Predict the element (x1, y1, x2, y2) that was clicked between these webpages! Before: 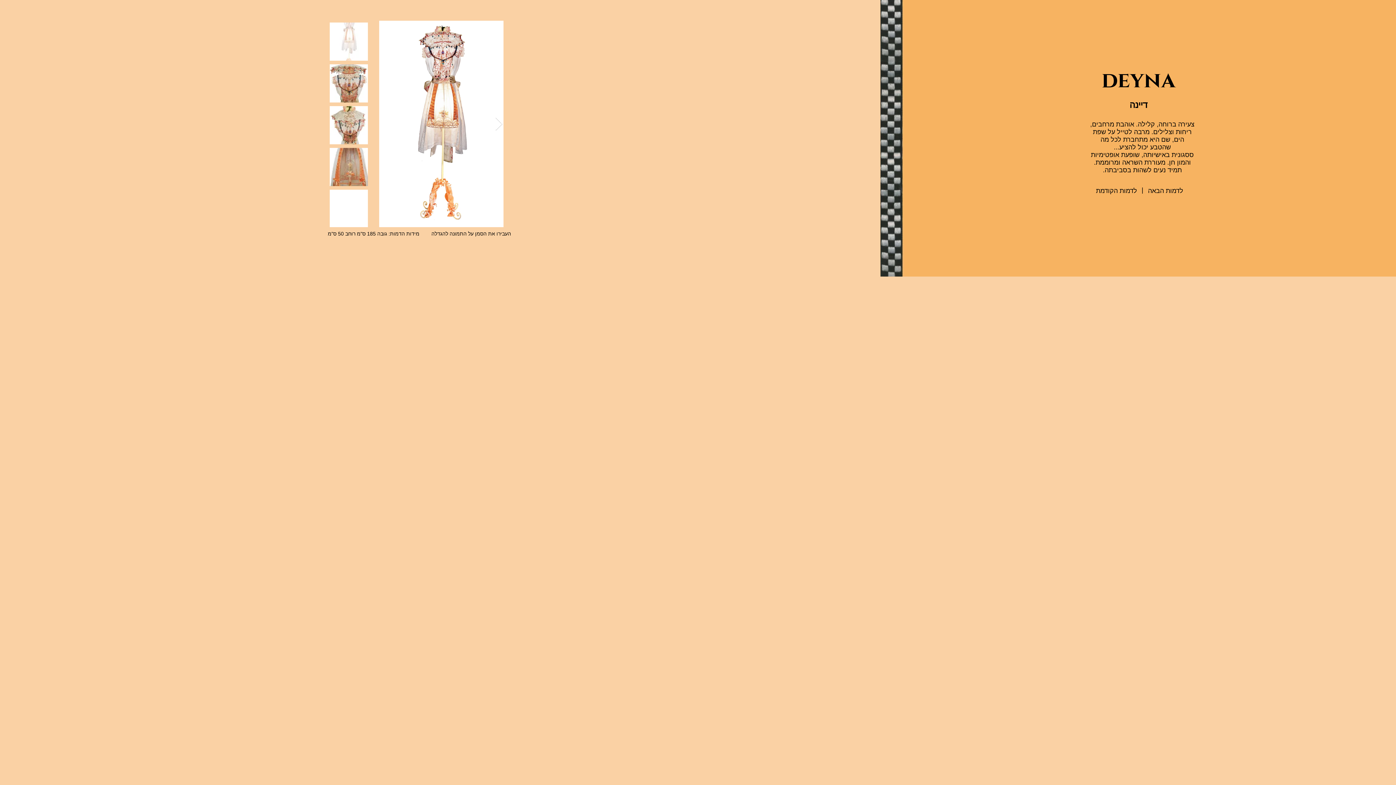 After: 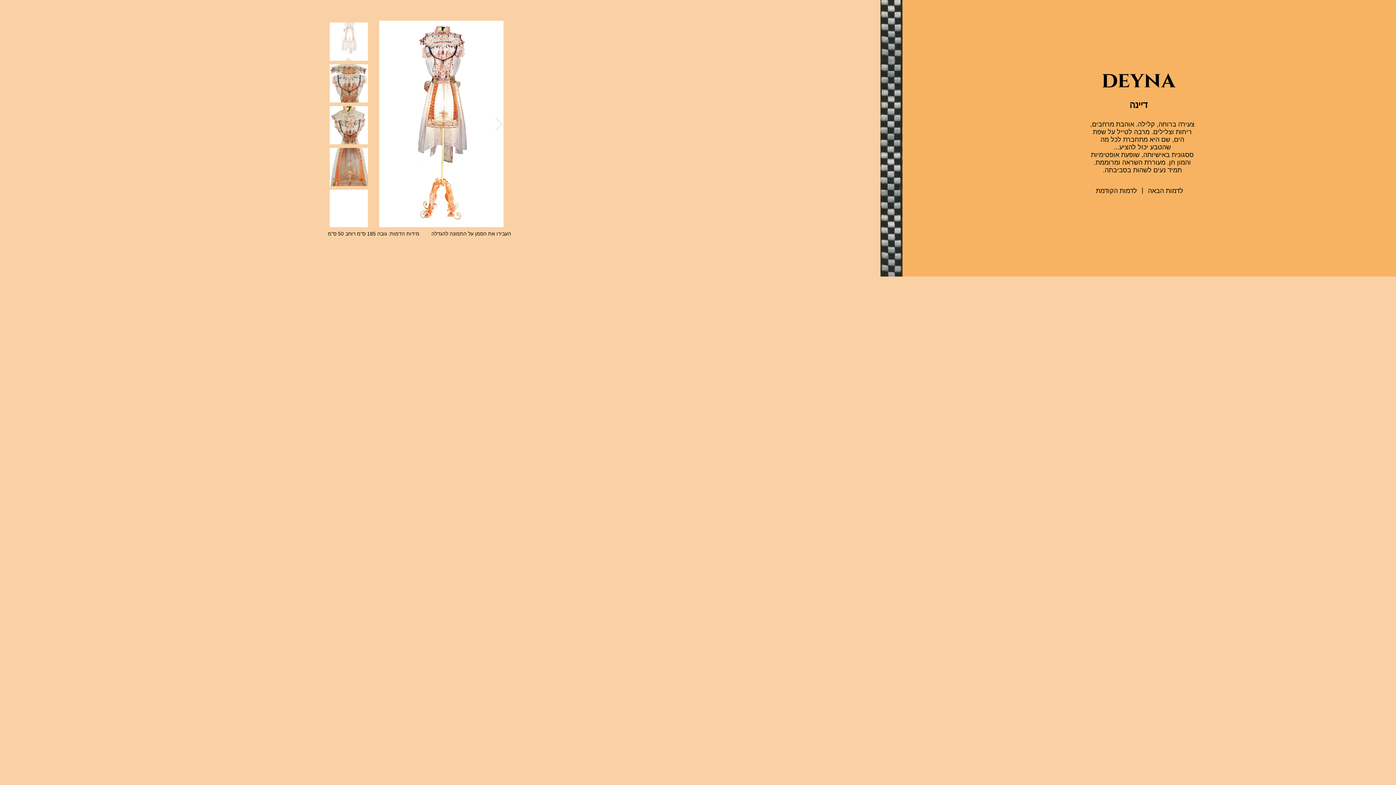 Action: bbox: (494, 116, 503, 131) label: Next Item